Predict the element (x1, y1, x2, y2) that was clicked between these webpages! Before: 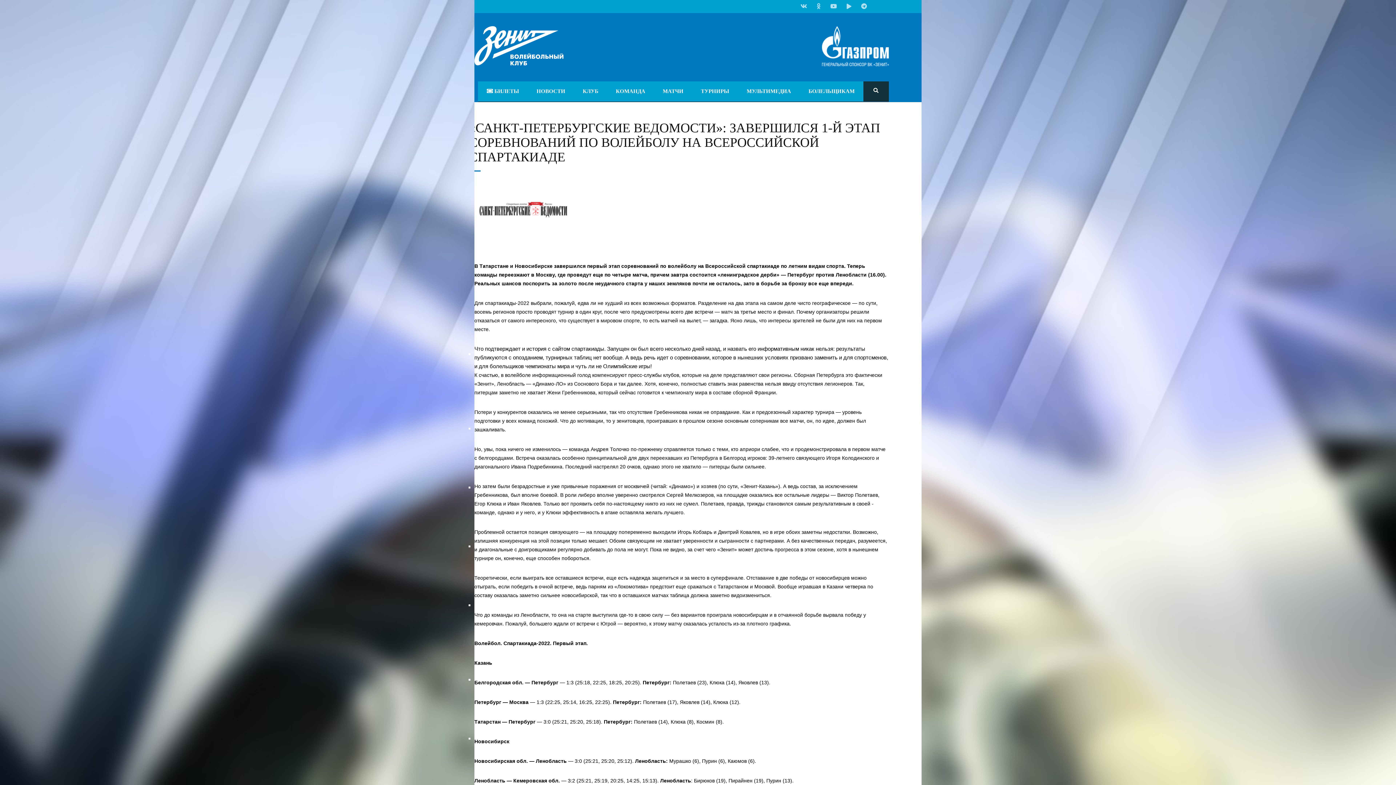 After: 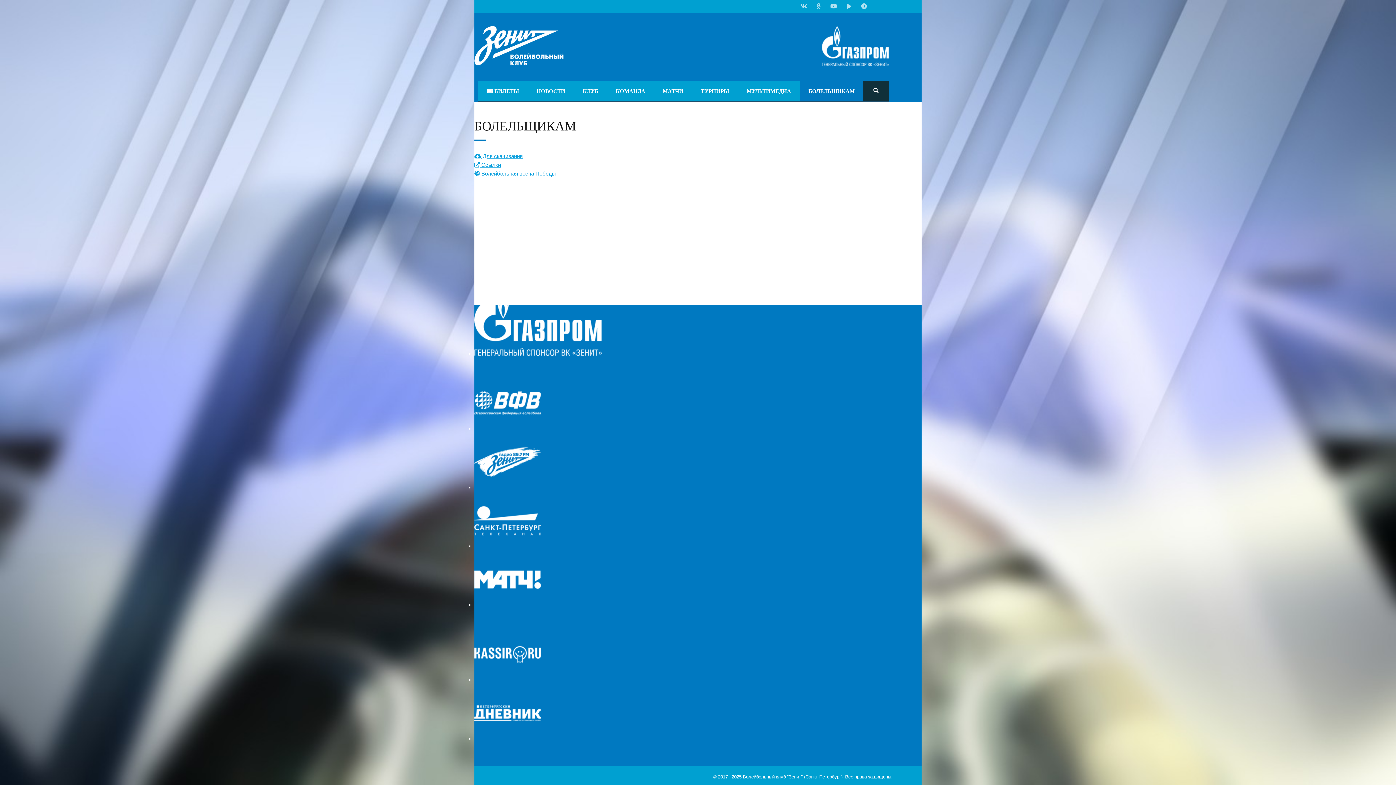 Action: label: БОЛЕЛЬЩИКАМ bbox: (800, 81, 863, 101)